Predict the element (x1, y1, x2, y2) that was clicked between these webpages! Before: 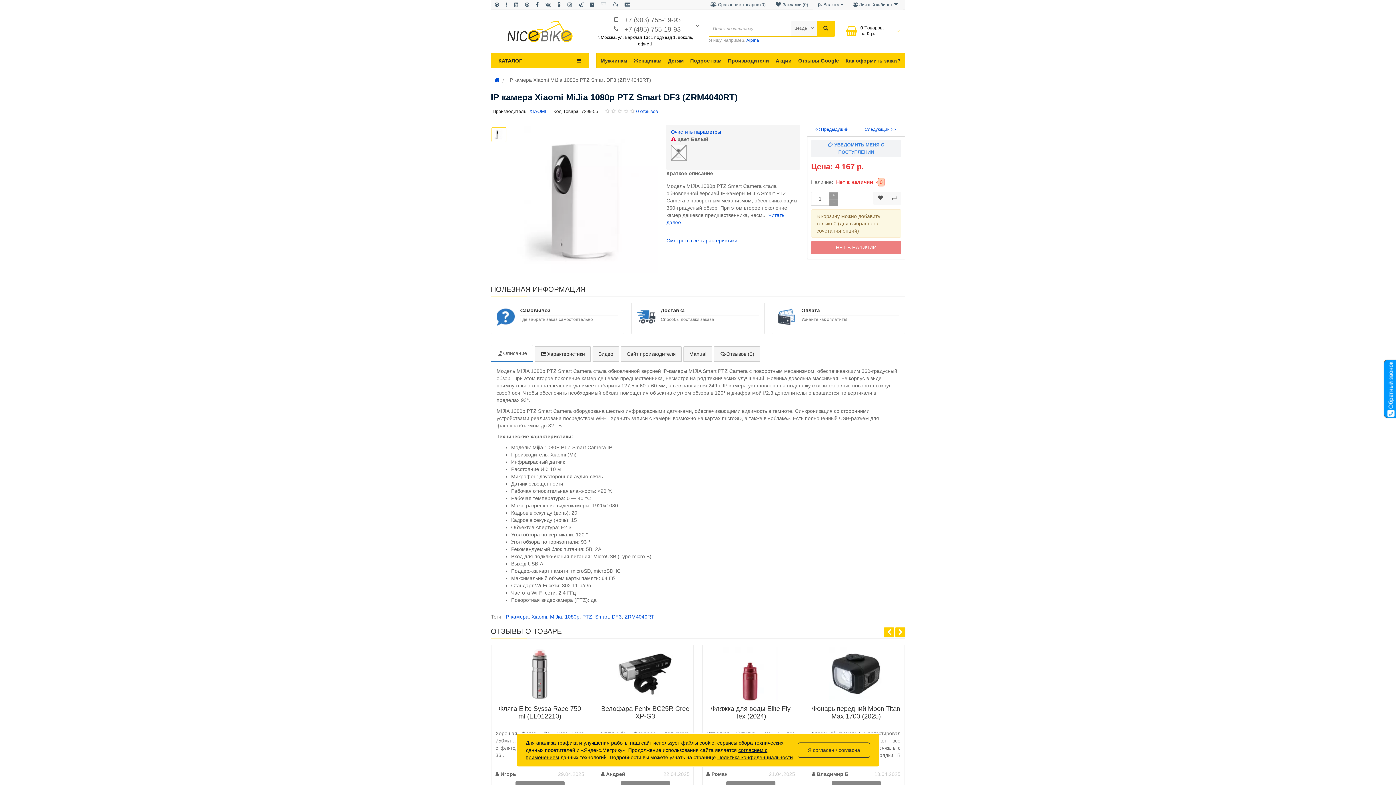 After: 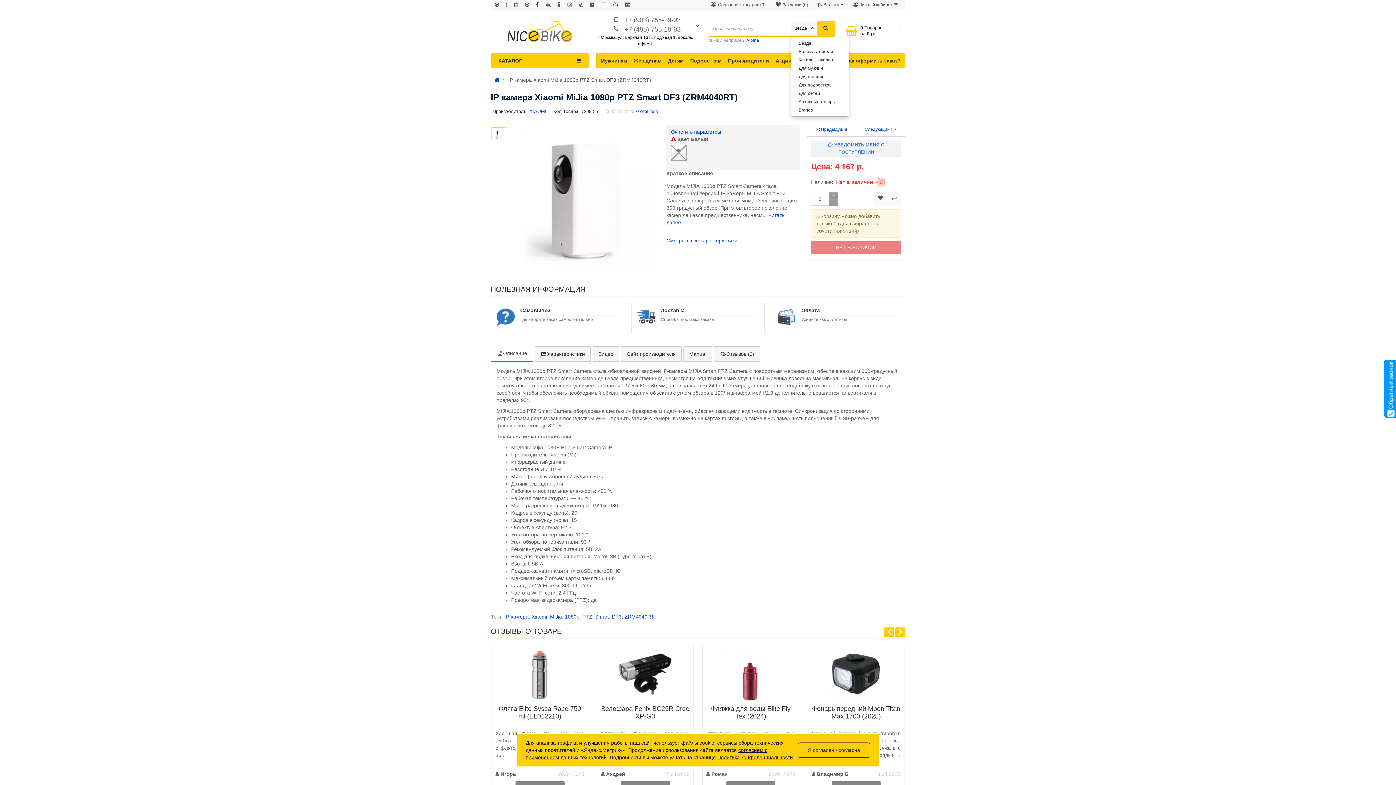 Action: label: Везде   bbox: (791, 21, 817, 36)